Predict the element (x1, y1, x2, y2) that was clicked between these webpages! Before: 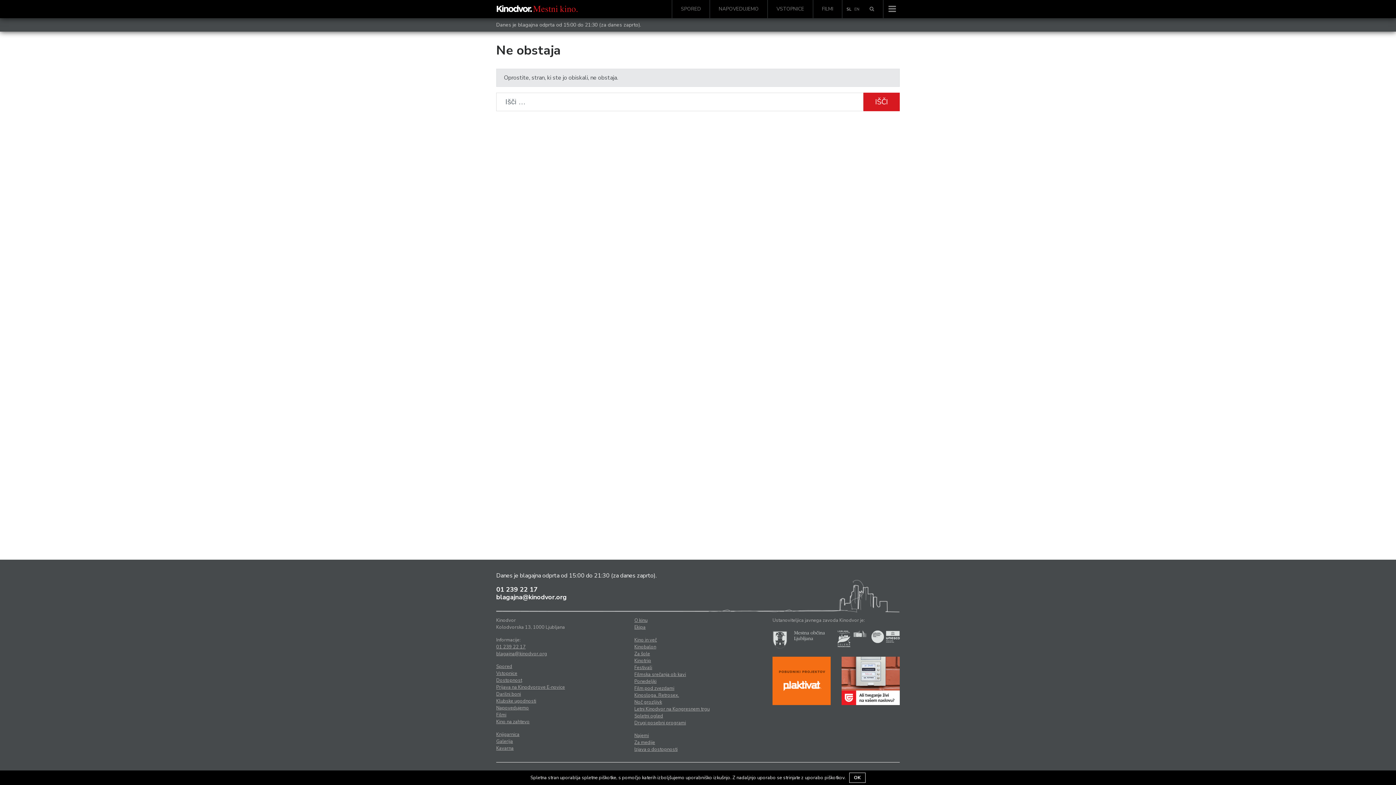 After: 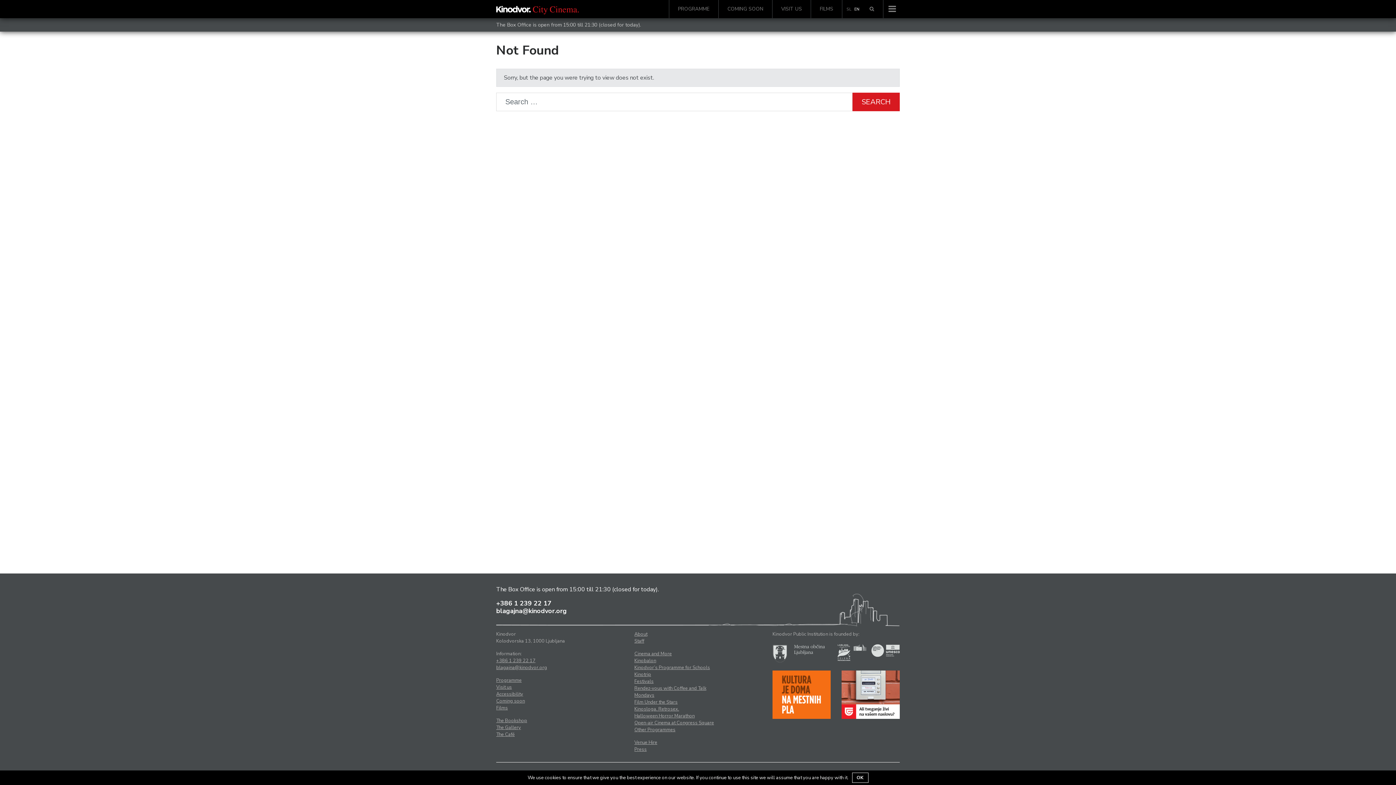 Action: bbox: (845, 2, 853, 15) label: SL